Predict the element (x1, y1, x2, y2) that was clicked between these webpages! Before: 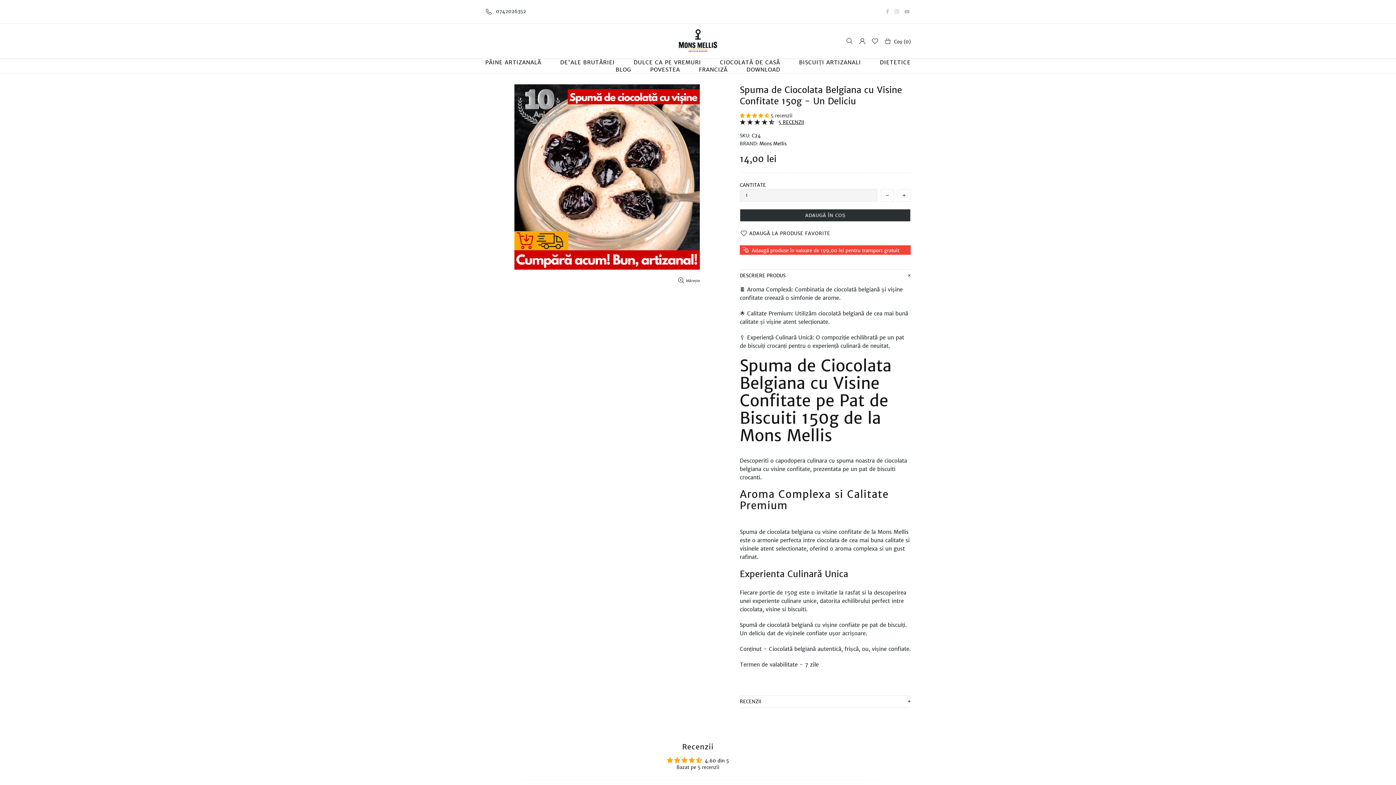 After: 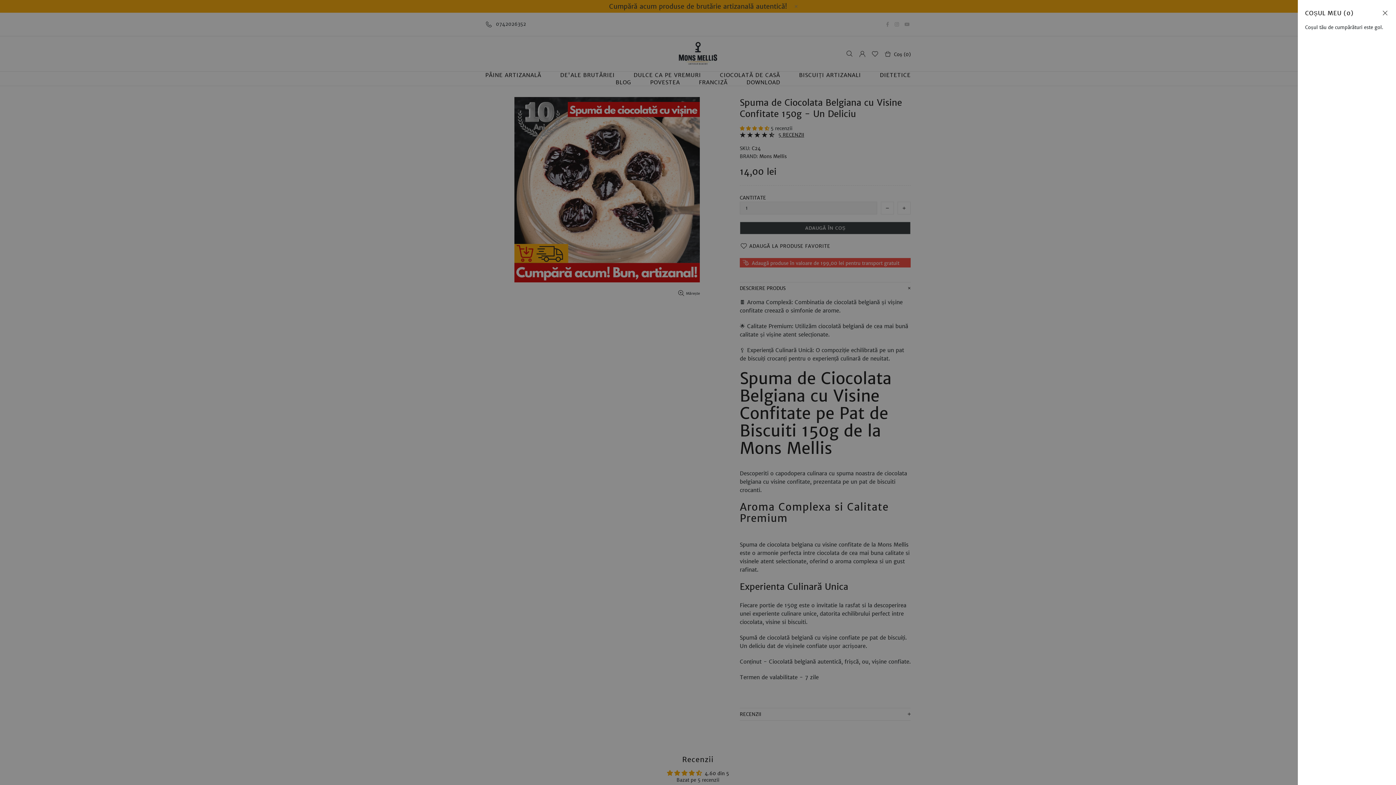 Action: bbox: (884, 36, 910, 45) label: Coș (0)